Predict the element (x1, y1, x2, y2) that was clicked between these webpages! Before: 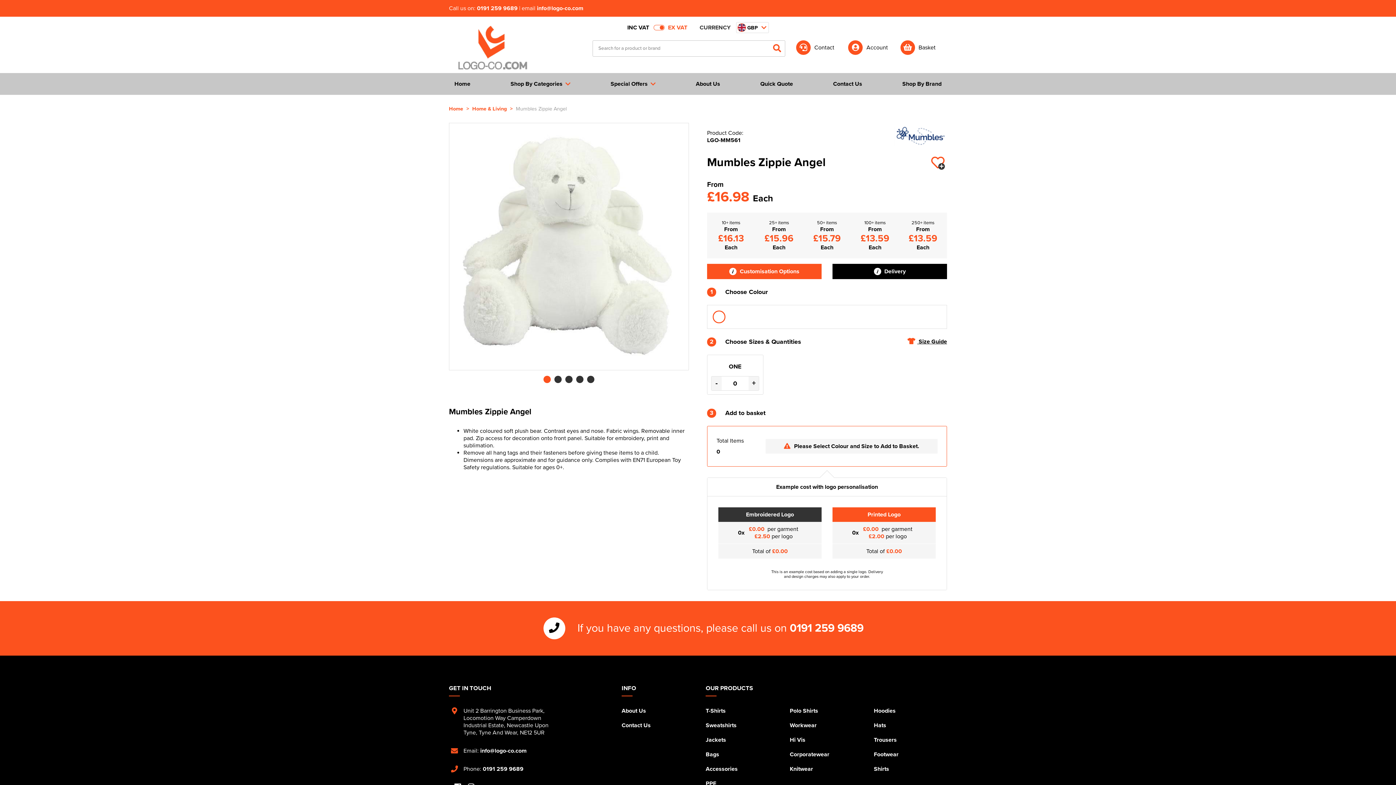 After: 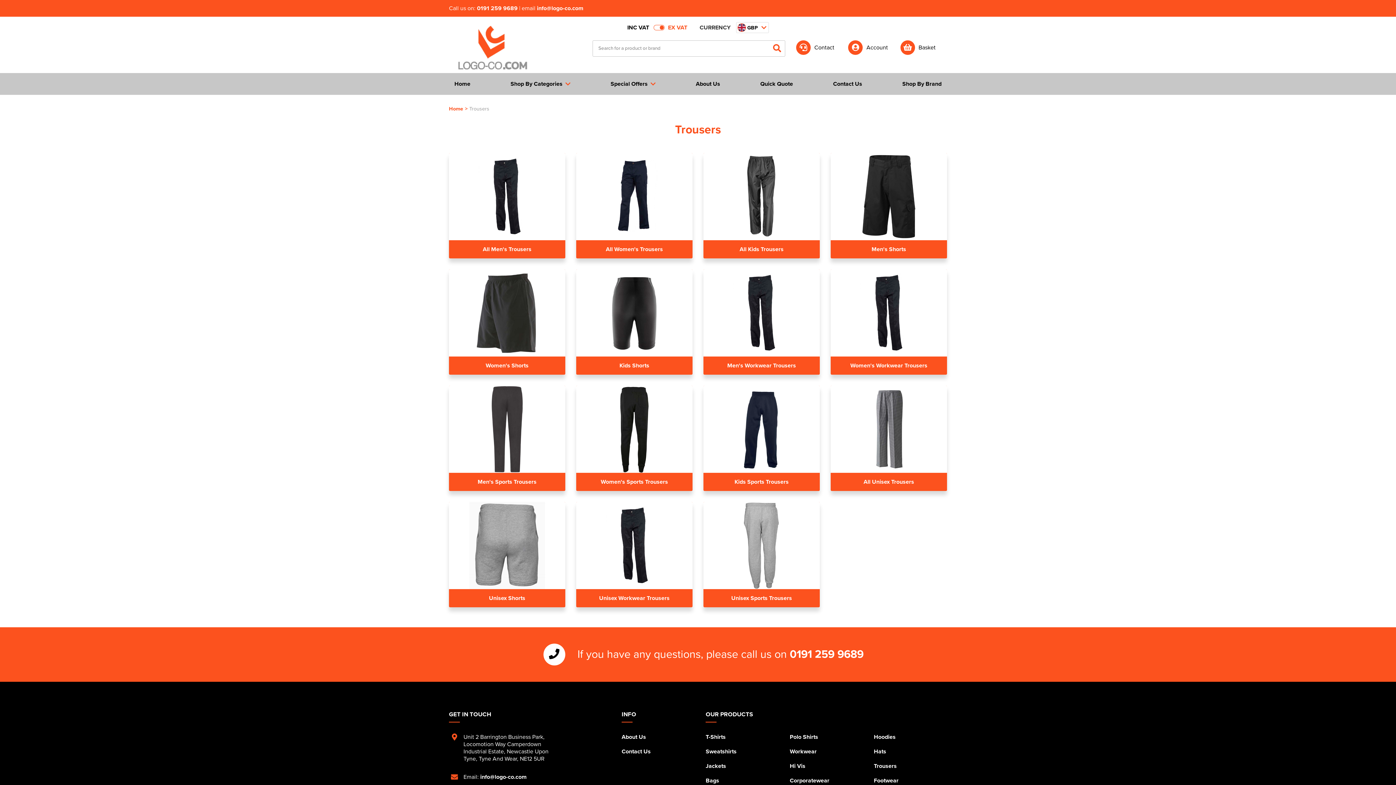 Action: bbox: (874, 736, 897, 744) label: Trousers